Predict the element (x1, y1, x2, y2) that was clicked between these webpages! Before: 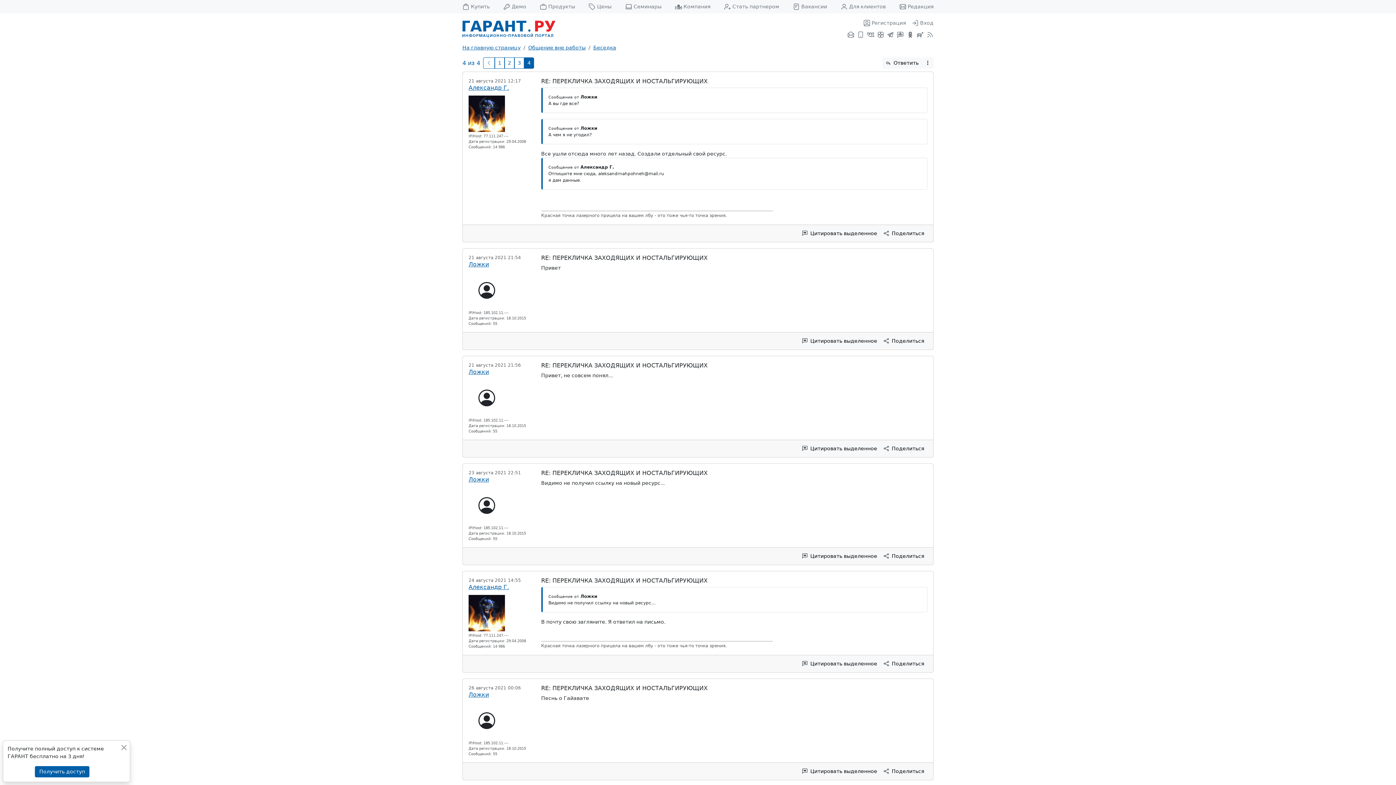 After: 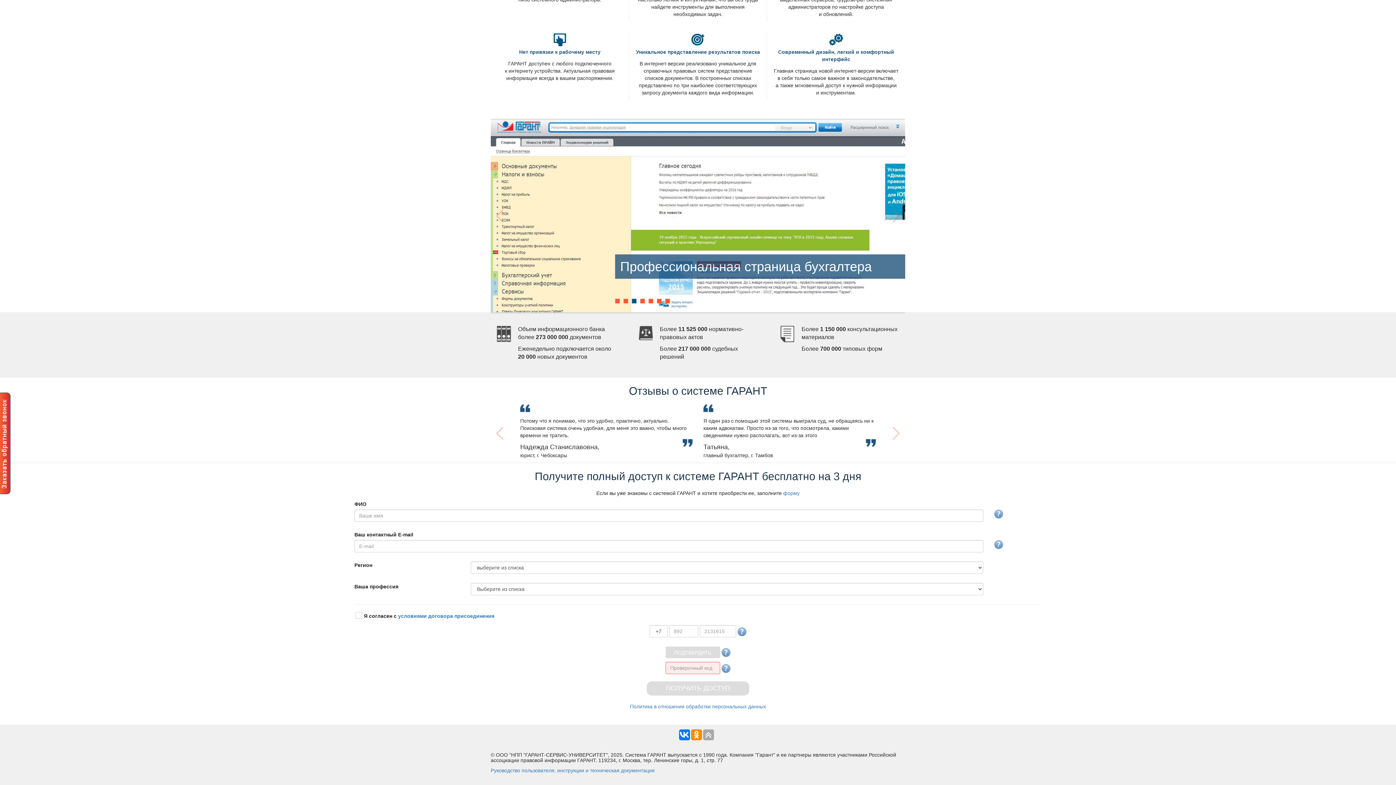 Action: label: Демо bbox: (503, 0, 526, 13)